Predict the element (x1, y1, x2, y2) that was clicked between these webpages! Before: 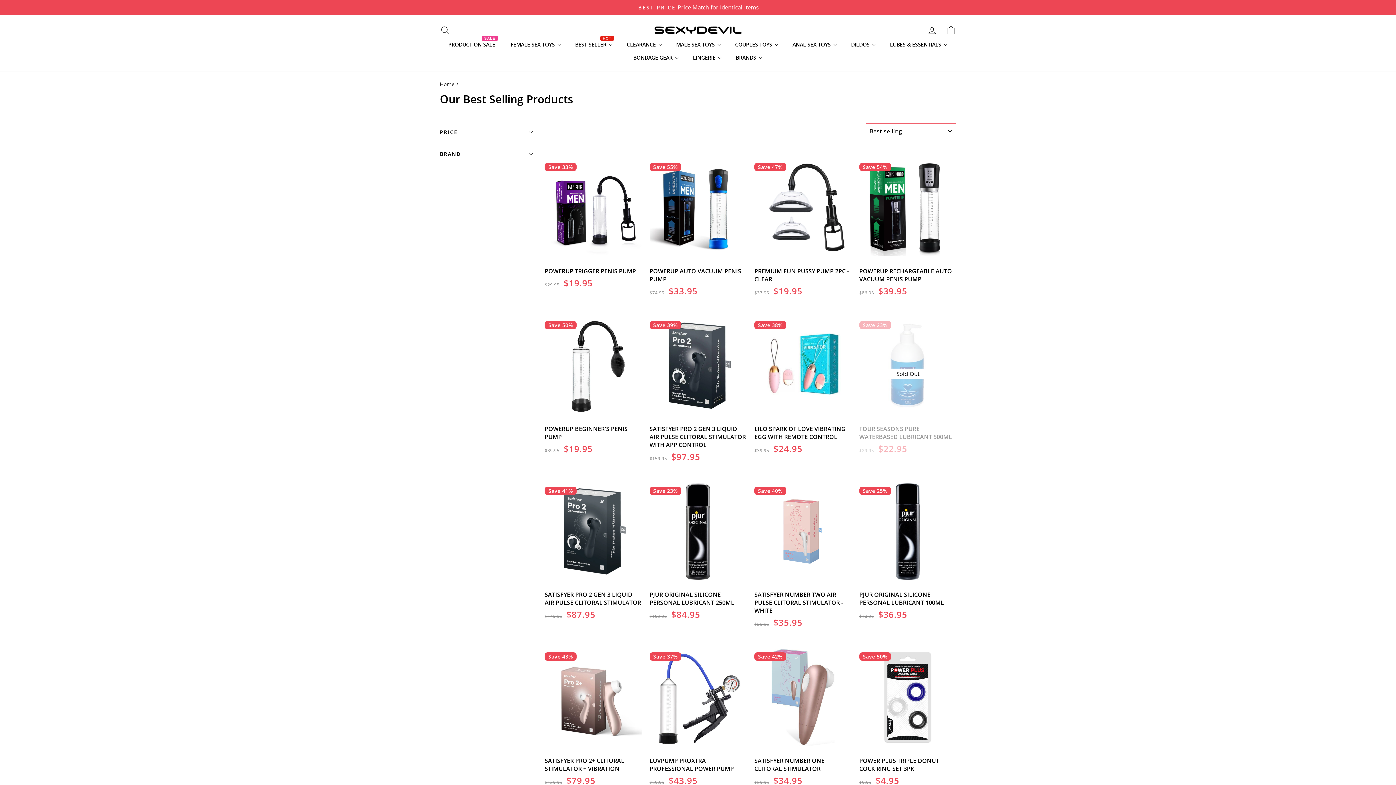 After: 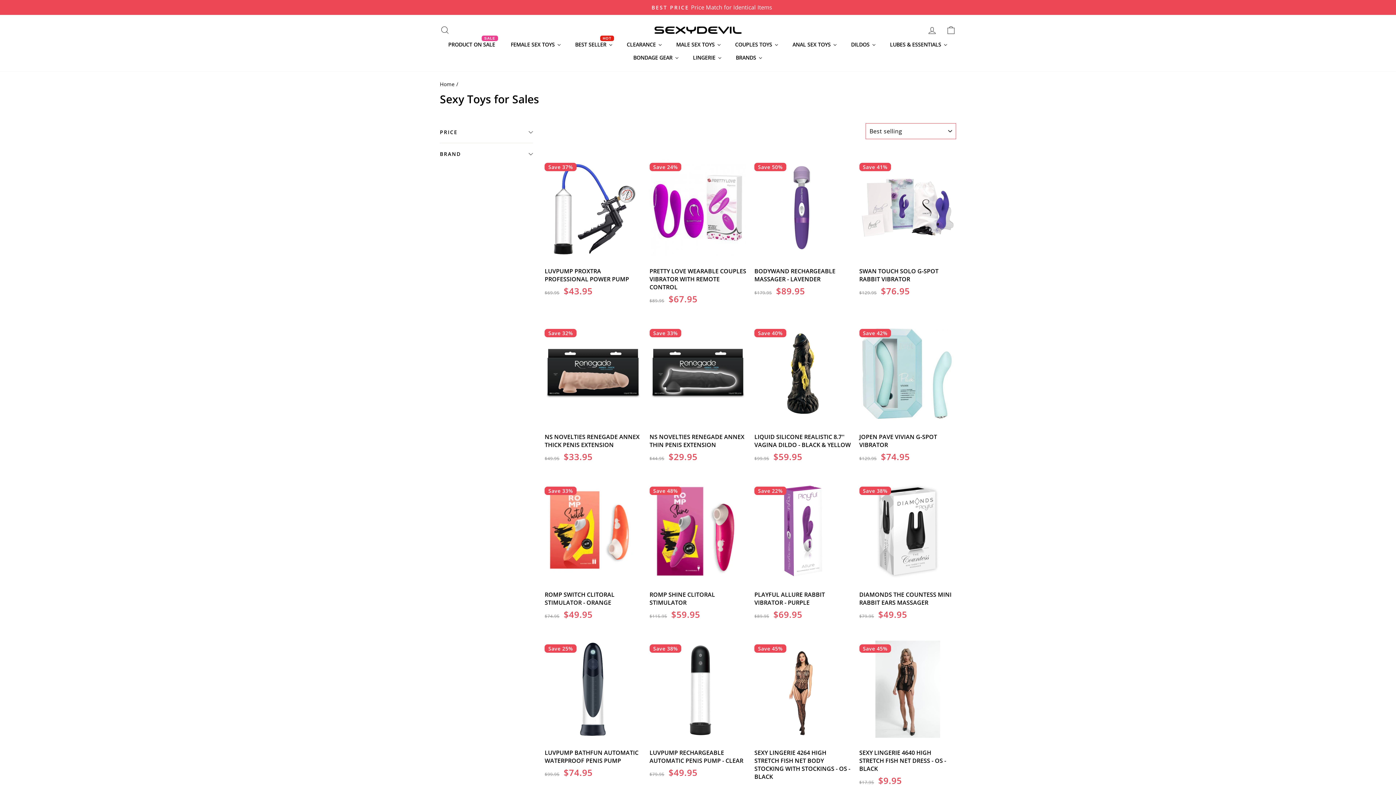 Action: bbox: (620, 37, 669, 50) label: Clearance